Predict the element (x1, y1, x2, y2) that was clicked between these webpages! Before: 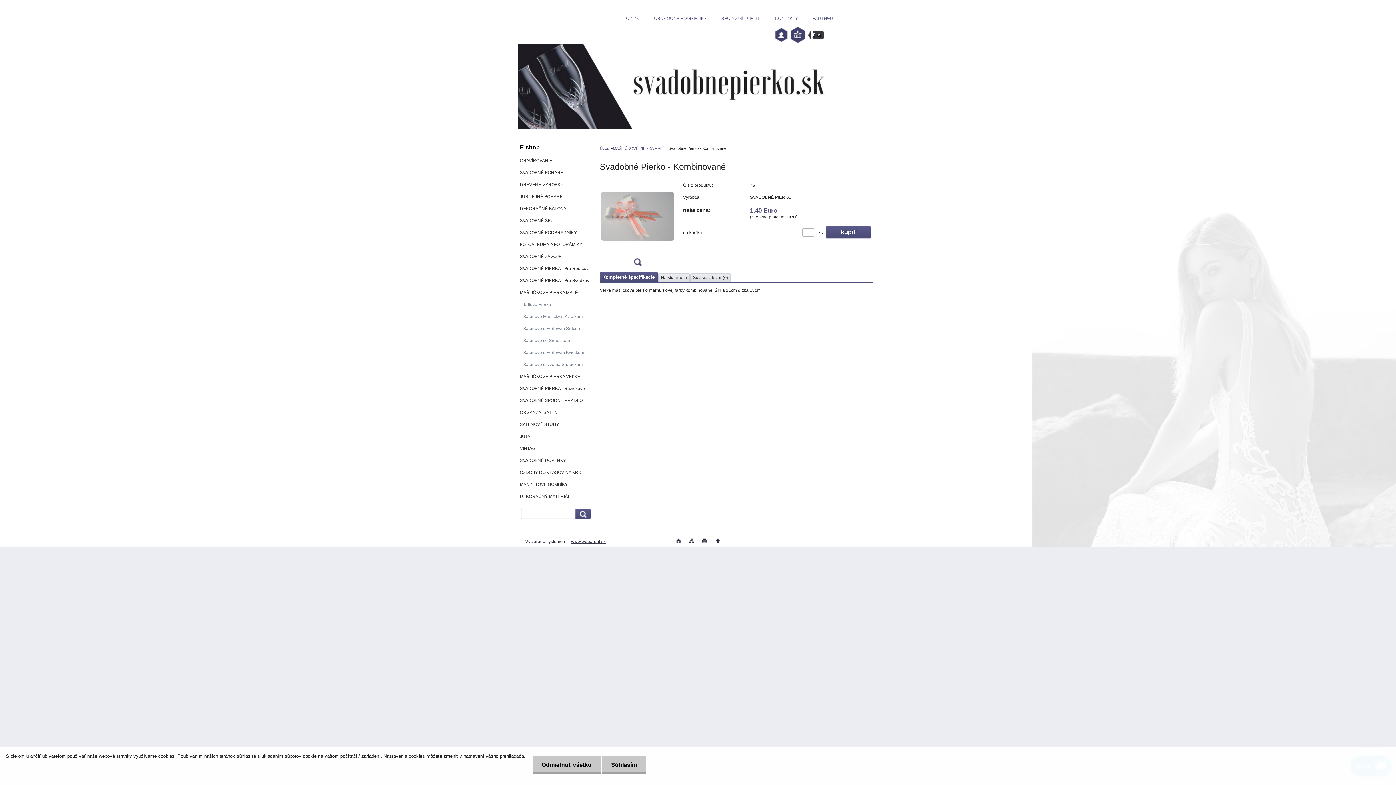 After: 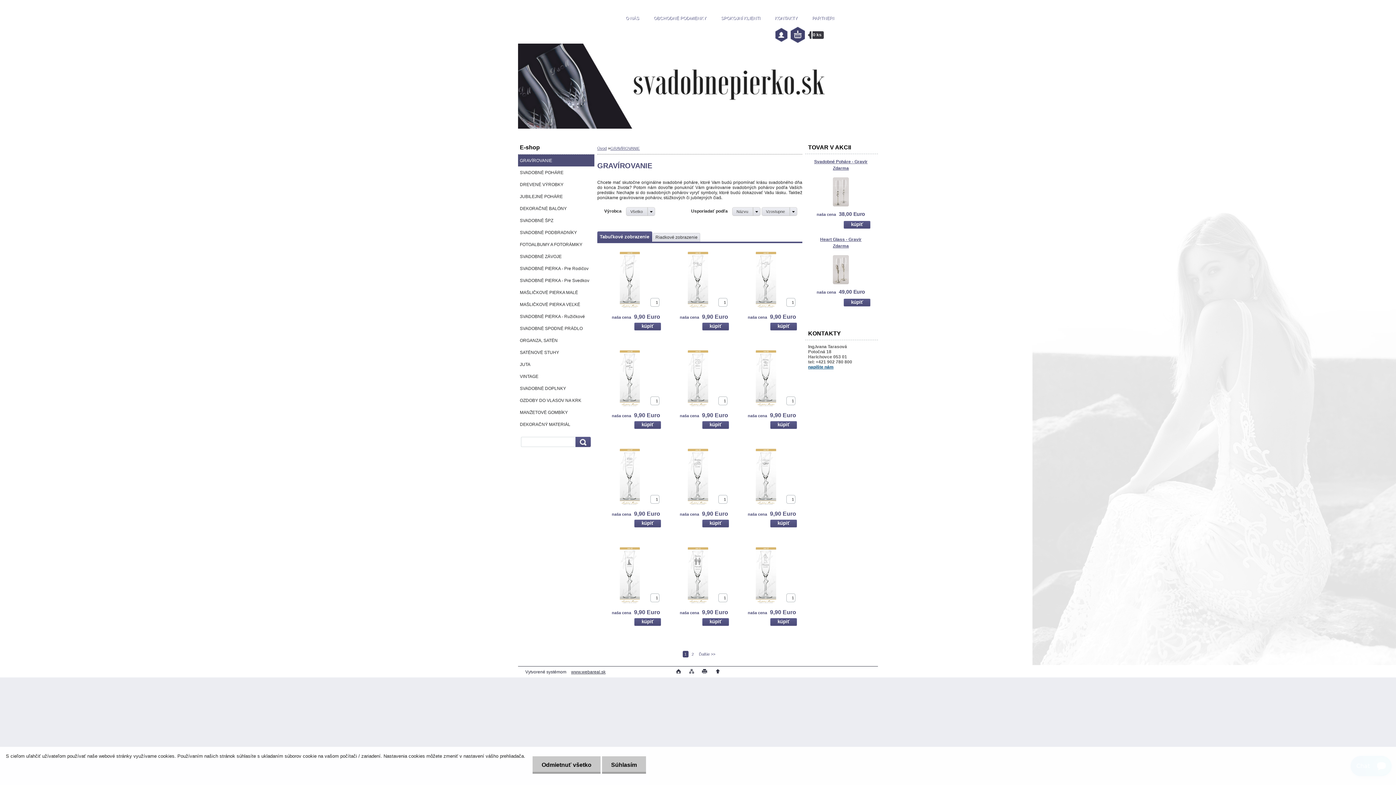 Action: label: GRAVÍROVANIE bbox: (518, 154, 594, 166)